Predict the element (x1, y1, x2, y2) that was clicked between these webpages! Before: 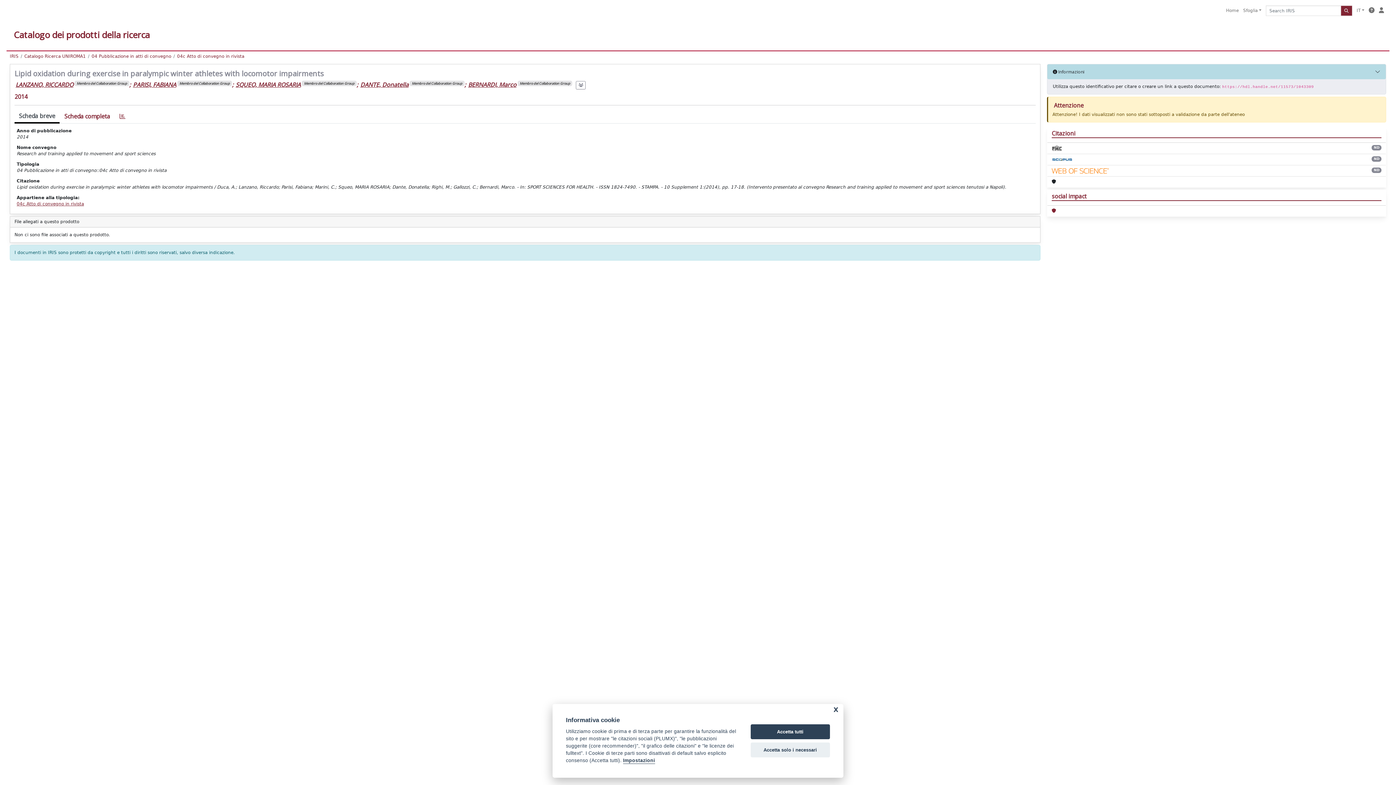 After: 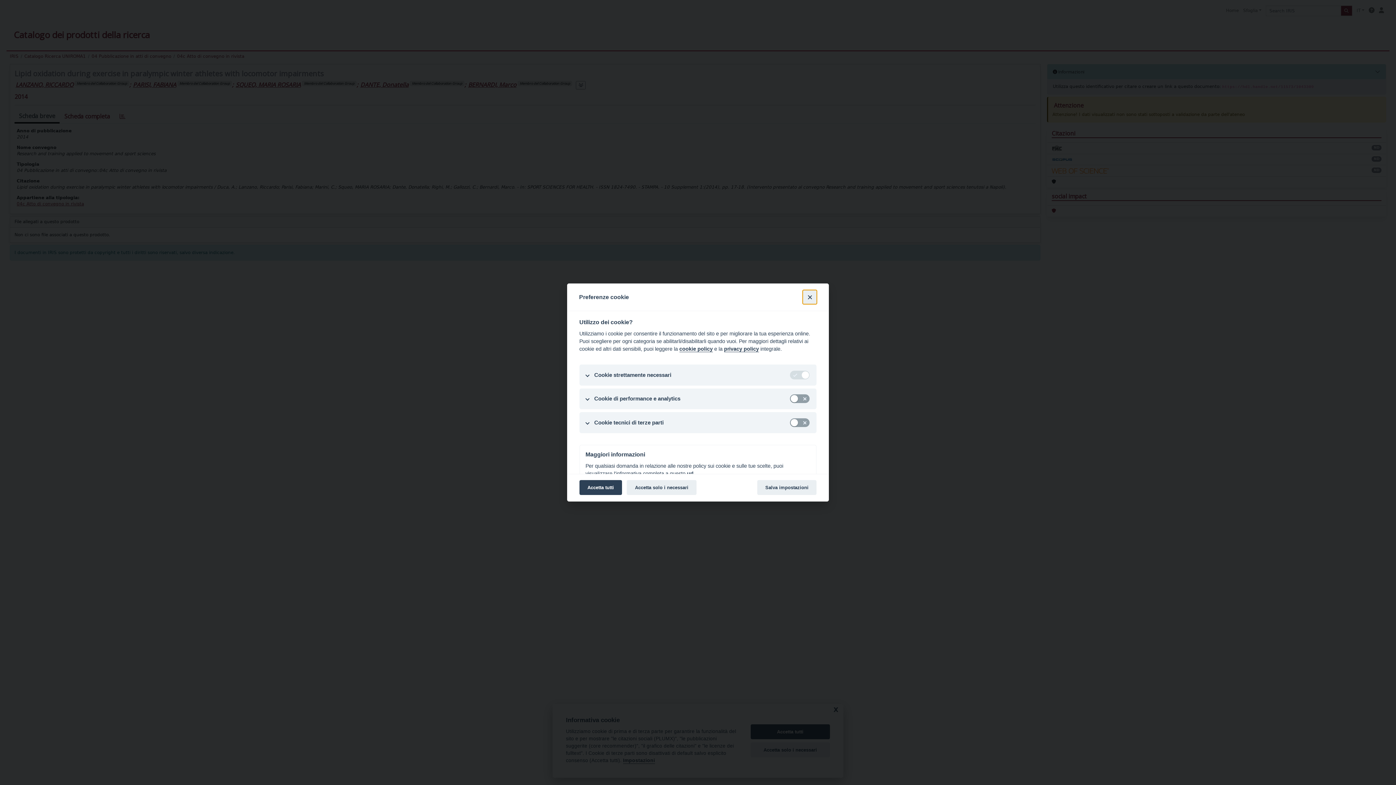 Action: label: Impostazioni bbox: (623, 758, 655, 764)